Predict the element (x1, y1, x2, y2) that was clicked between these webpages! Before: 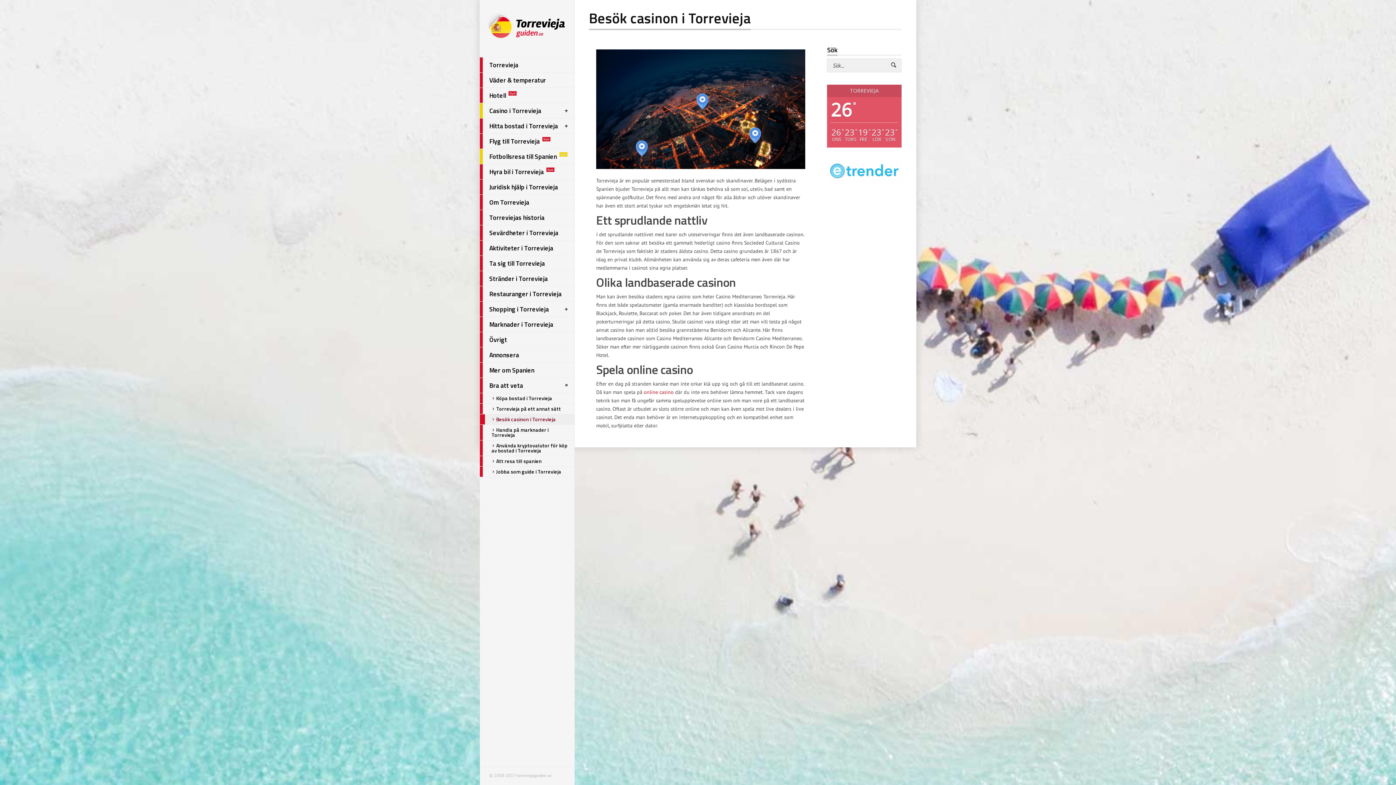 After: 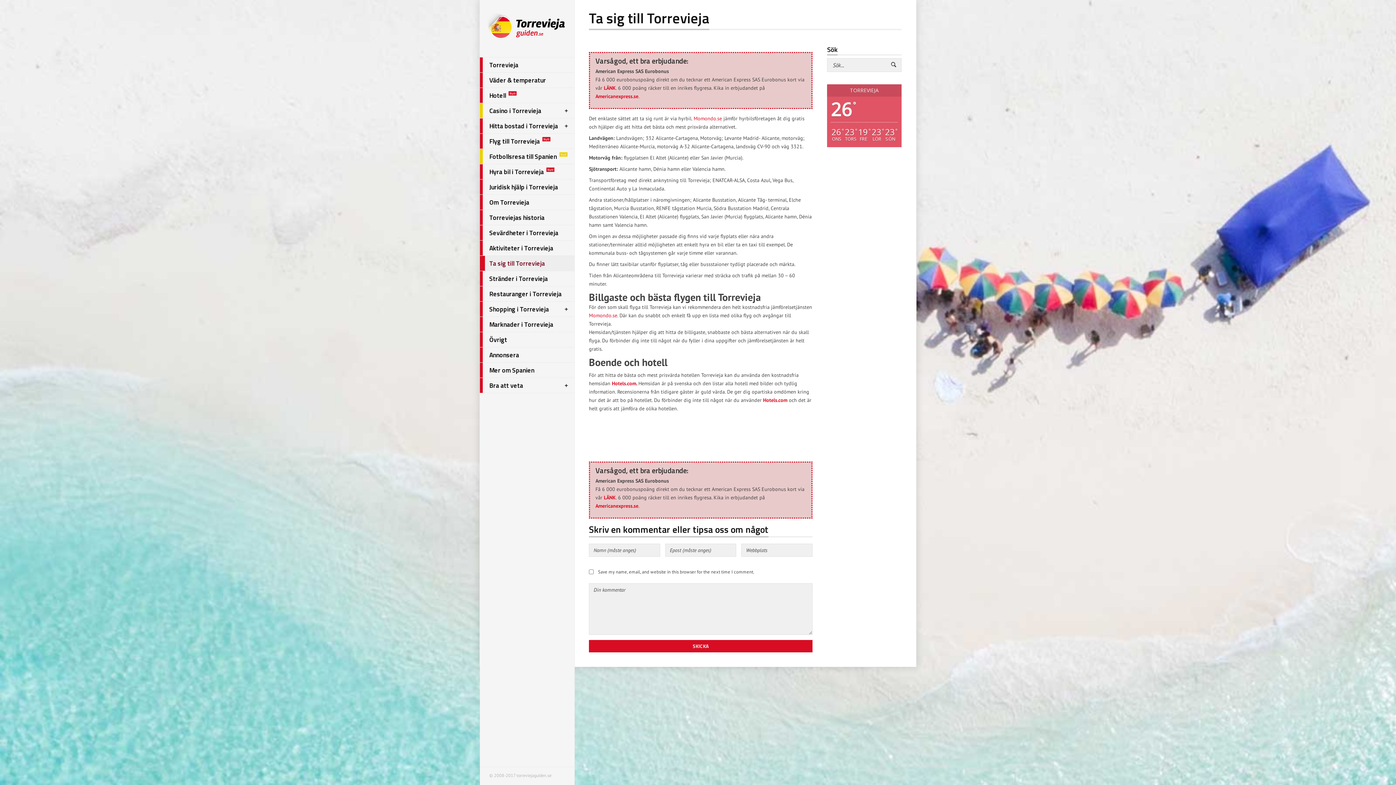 Action: label: Ta sig till Torrevieja bbox: (480, 256, 574, 271)